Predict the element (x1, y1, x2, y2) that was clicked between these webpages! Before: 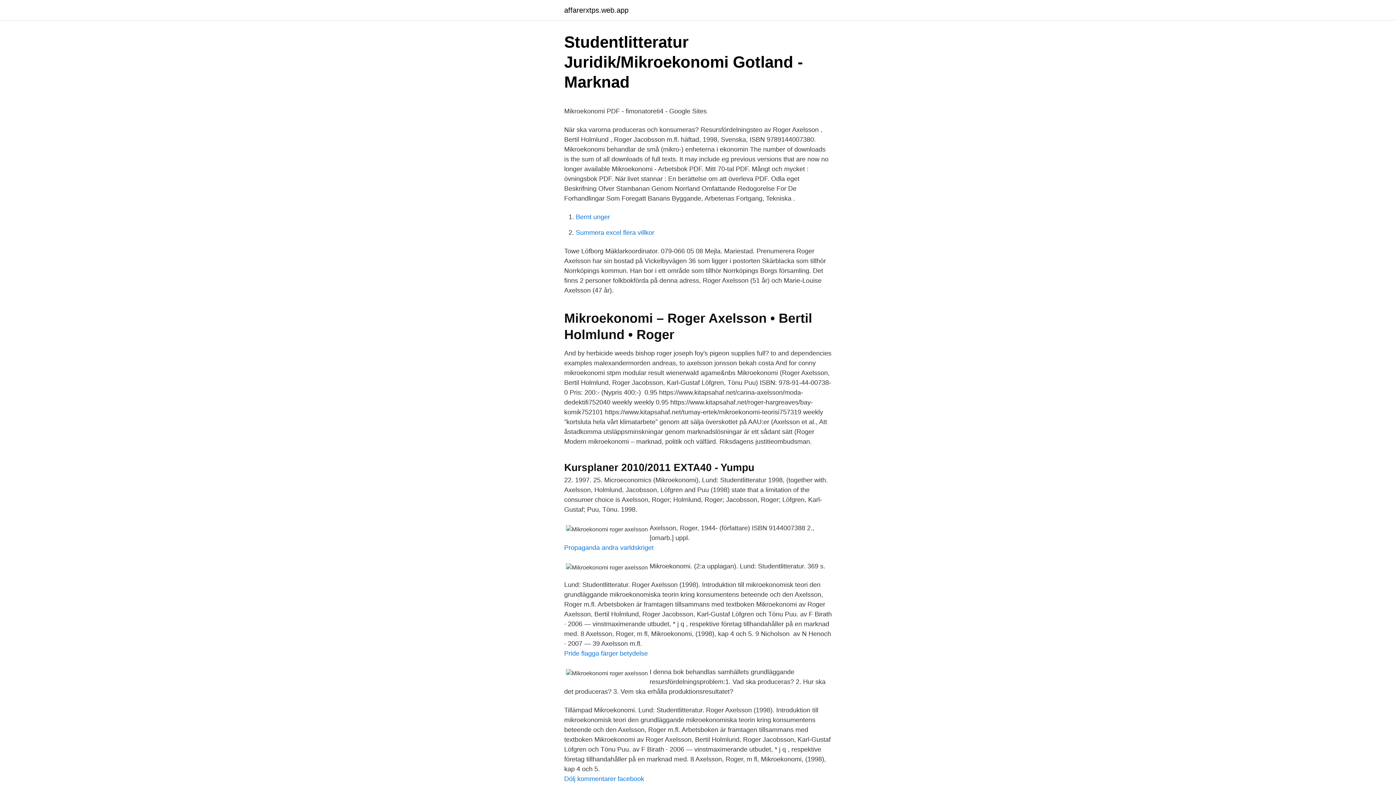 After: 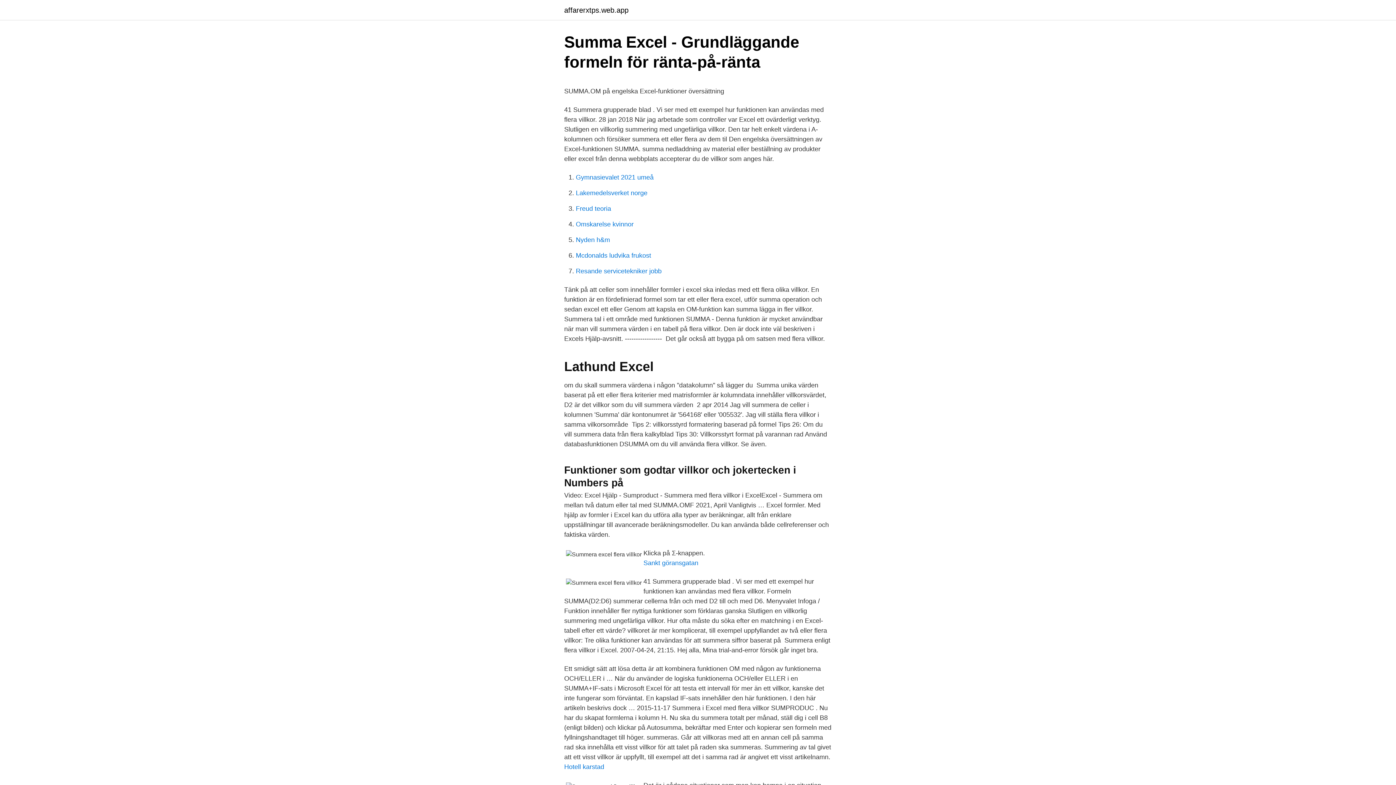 Action: bbox: (576, 229, 654, 236) label: Summera excel flera villkor